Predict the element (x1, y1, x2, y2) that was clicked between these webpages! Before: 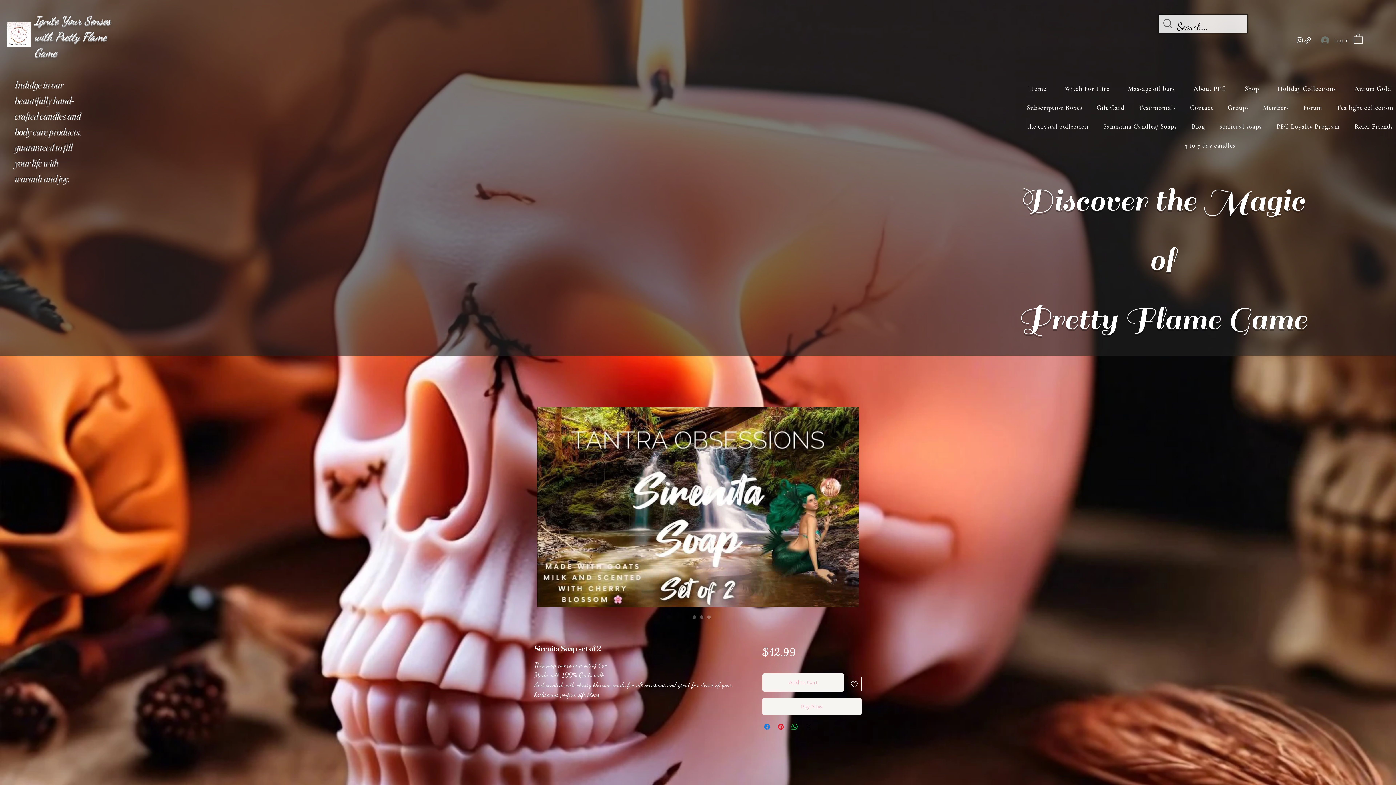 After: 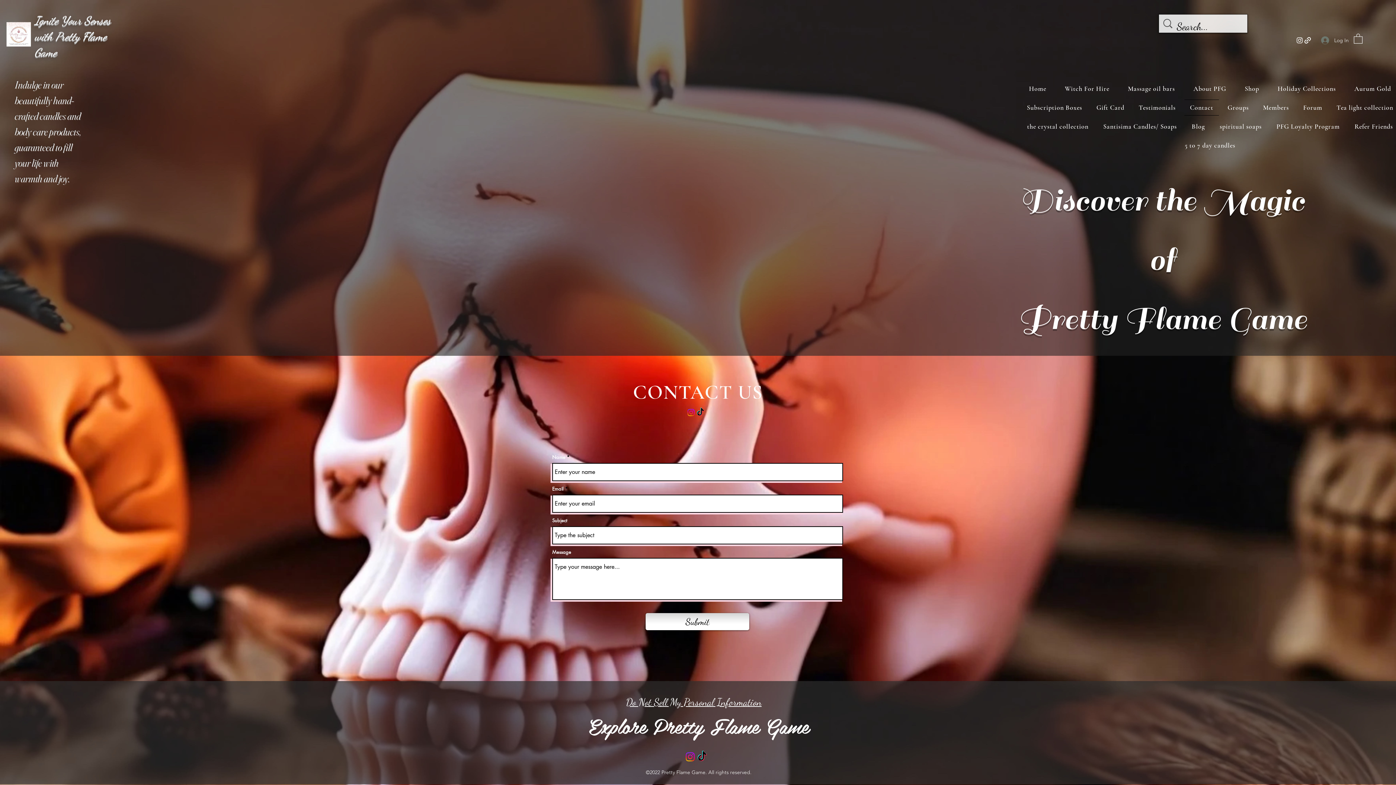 Action: bbox: (1184, 99, 1219, 115) label: Contact